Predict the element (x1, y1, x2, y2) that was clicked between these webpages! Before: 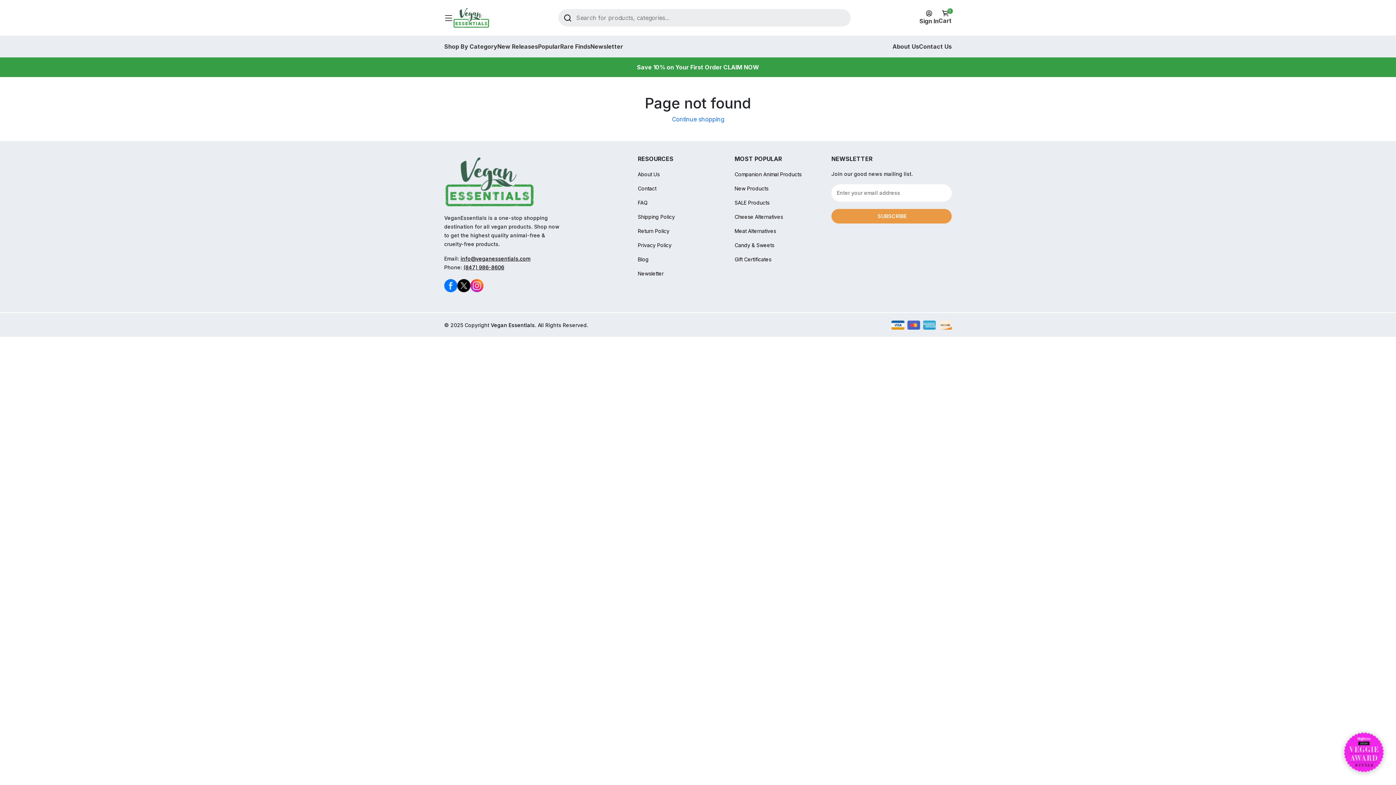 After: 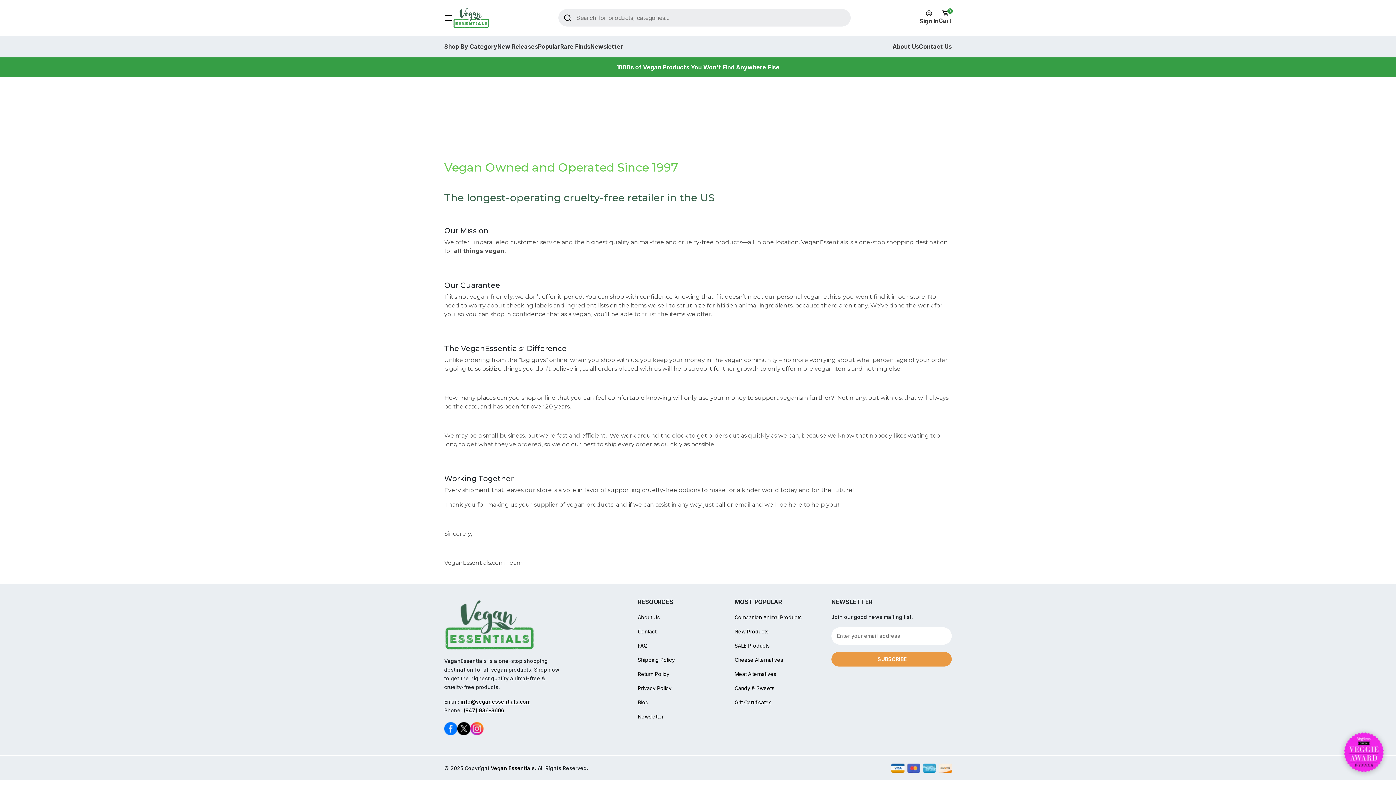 Action: bbox: (638, 171, 659, 177) label: About Us